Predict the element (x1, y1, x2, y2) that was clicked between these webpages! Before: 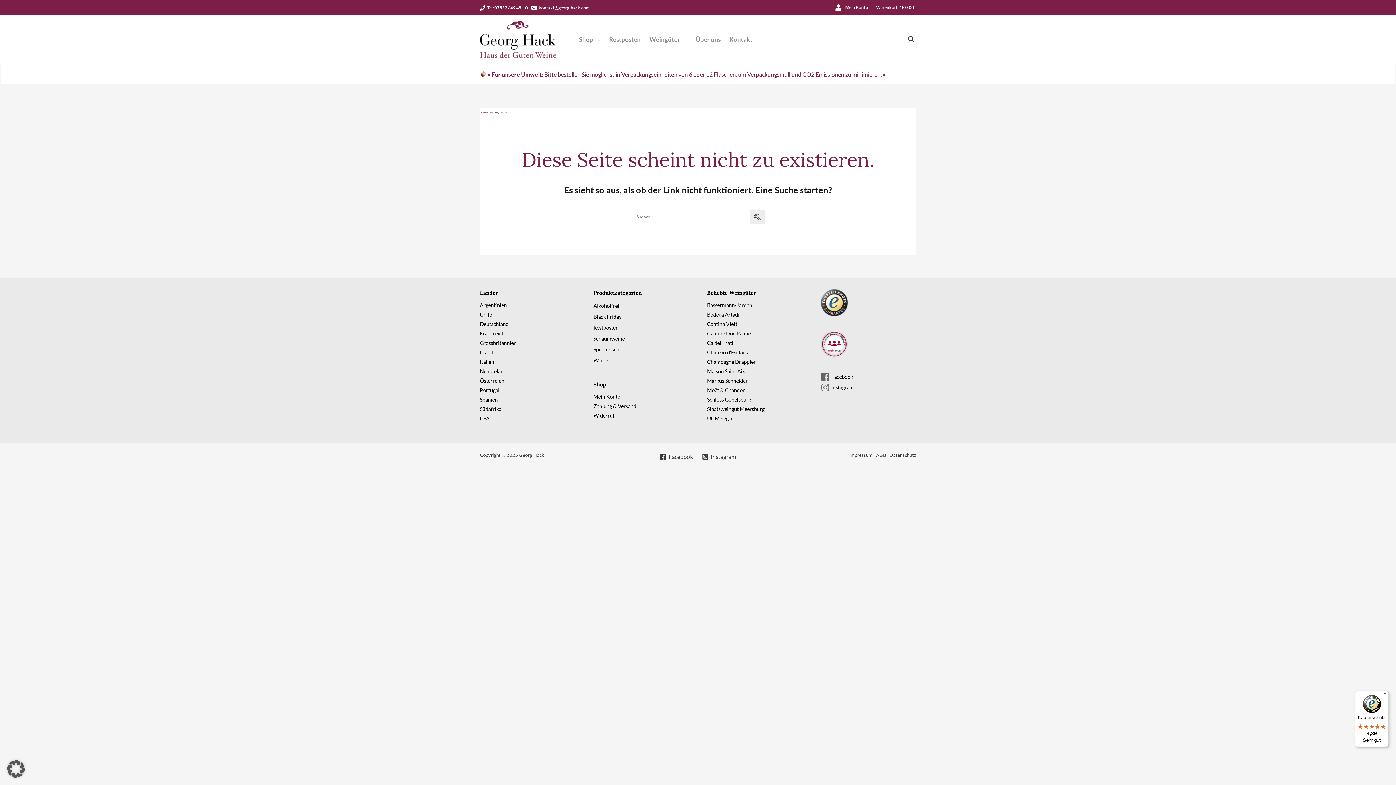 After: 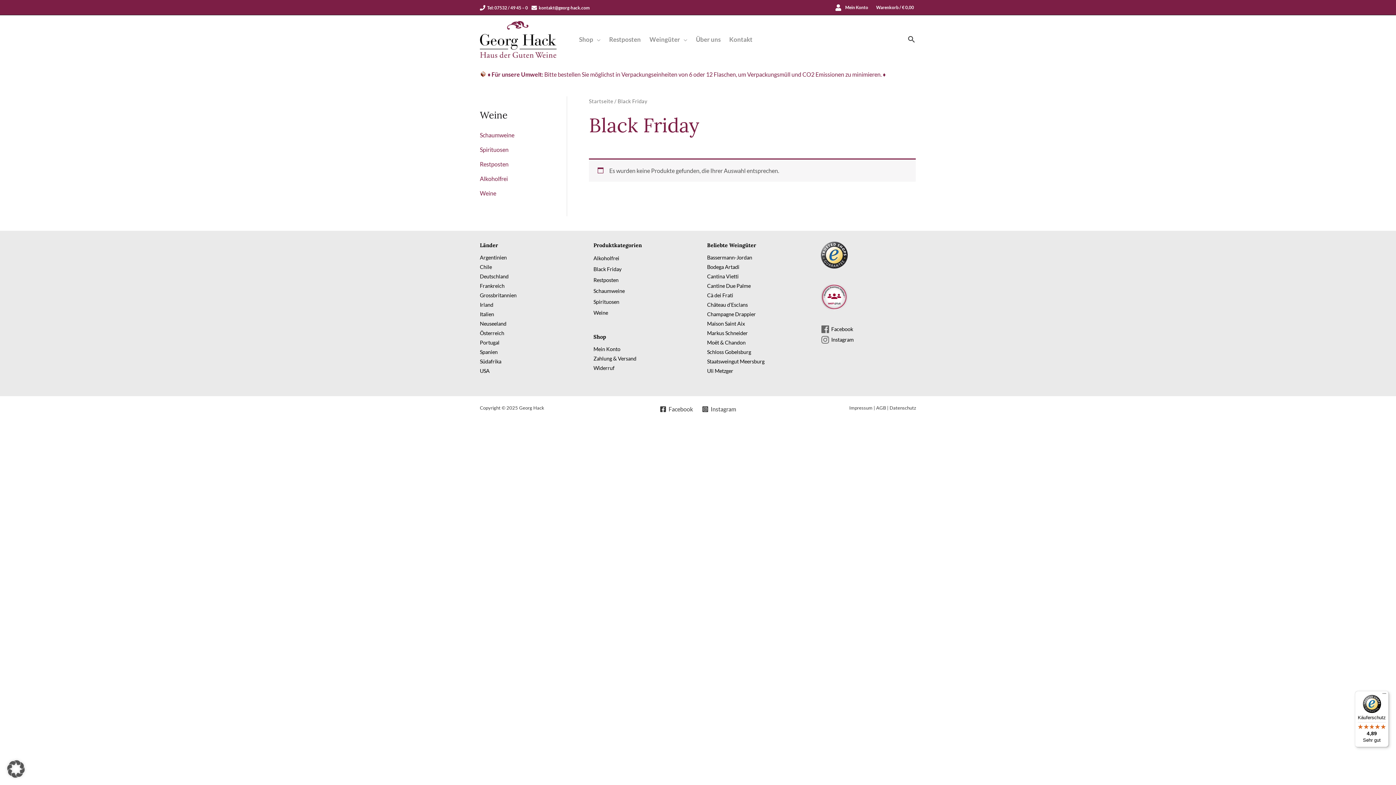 Action: label: Black Friday bbox: (593, 313, 621, 320)